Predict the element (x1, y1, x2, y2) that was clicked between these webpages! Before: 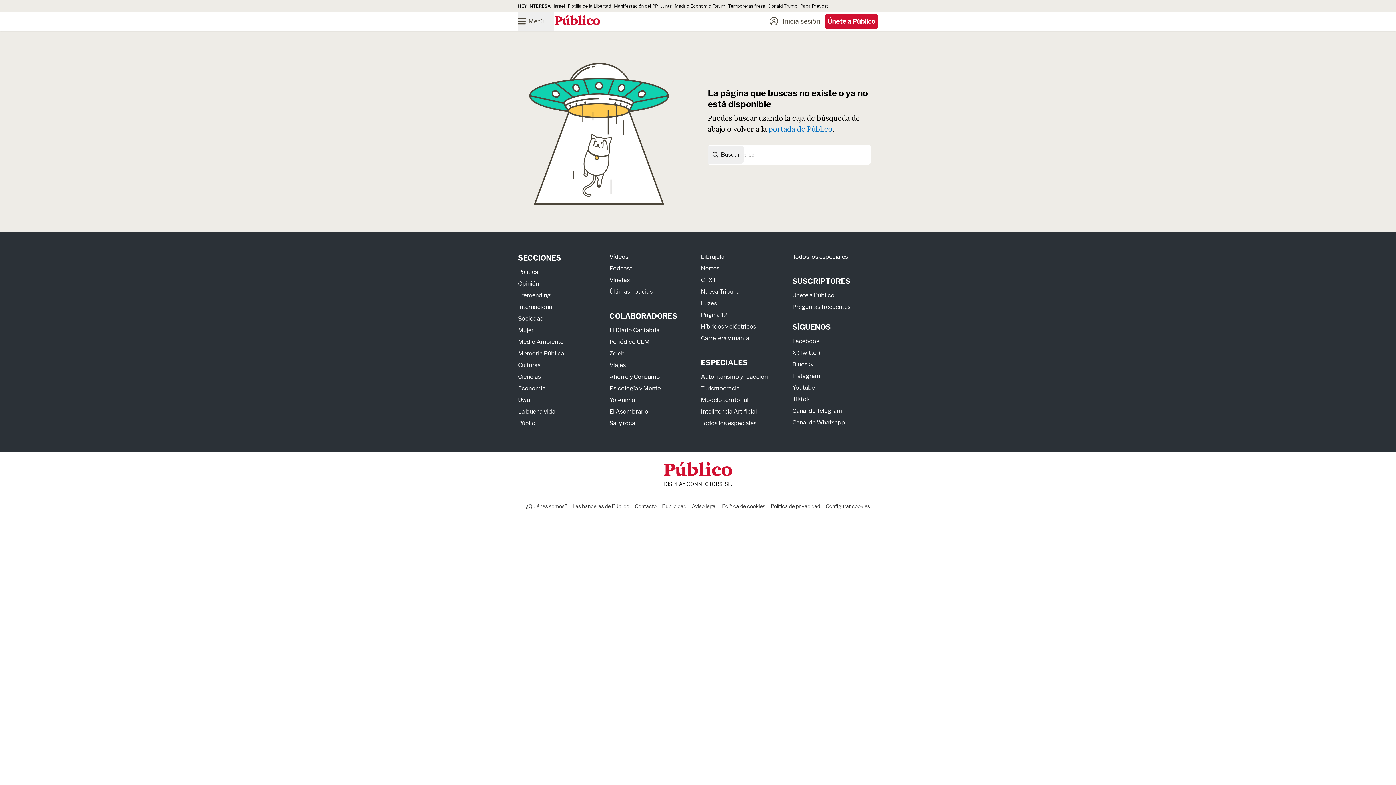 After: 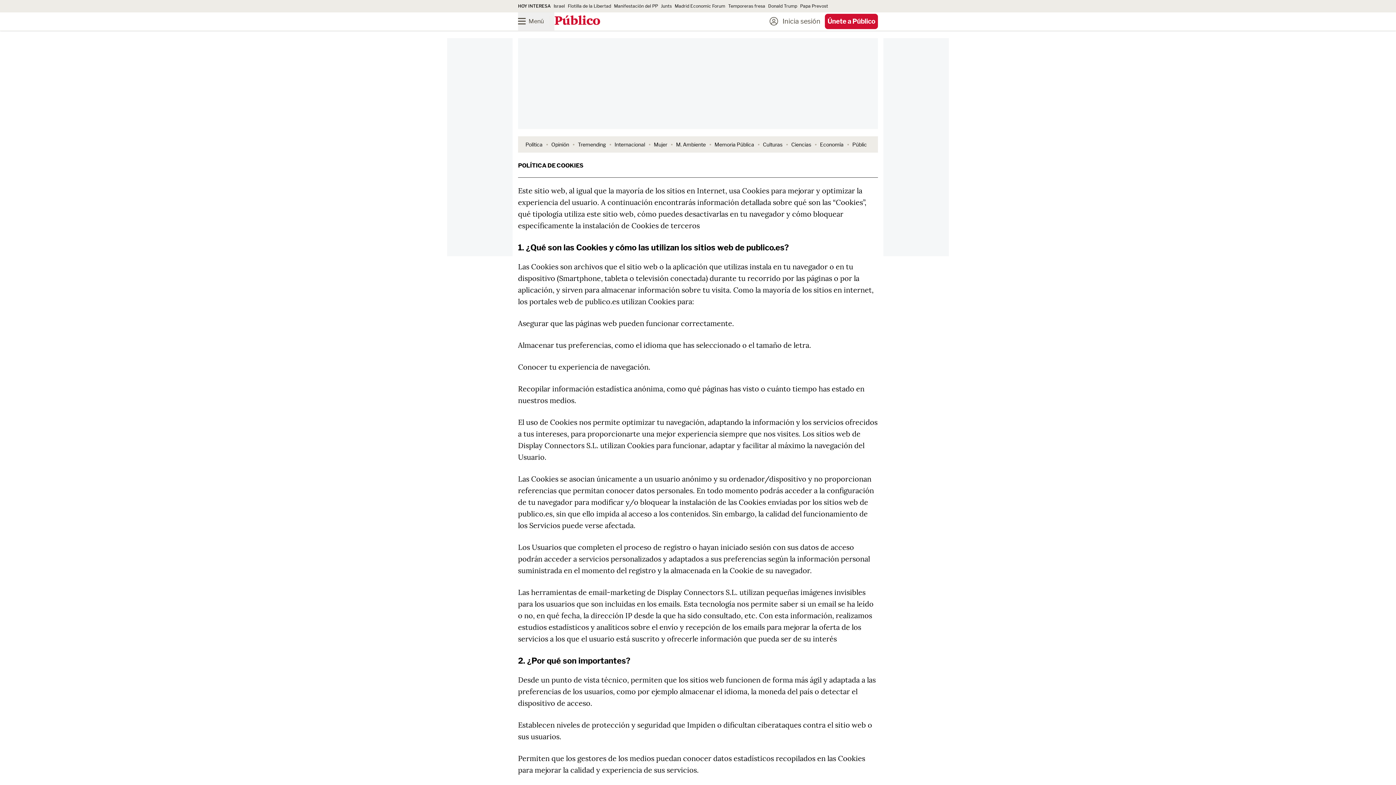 Action: label: Política de cookies bbox: (722, 503, 765, 509)